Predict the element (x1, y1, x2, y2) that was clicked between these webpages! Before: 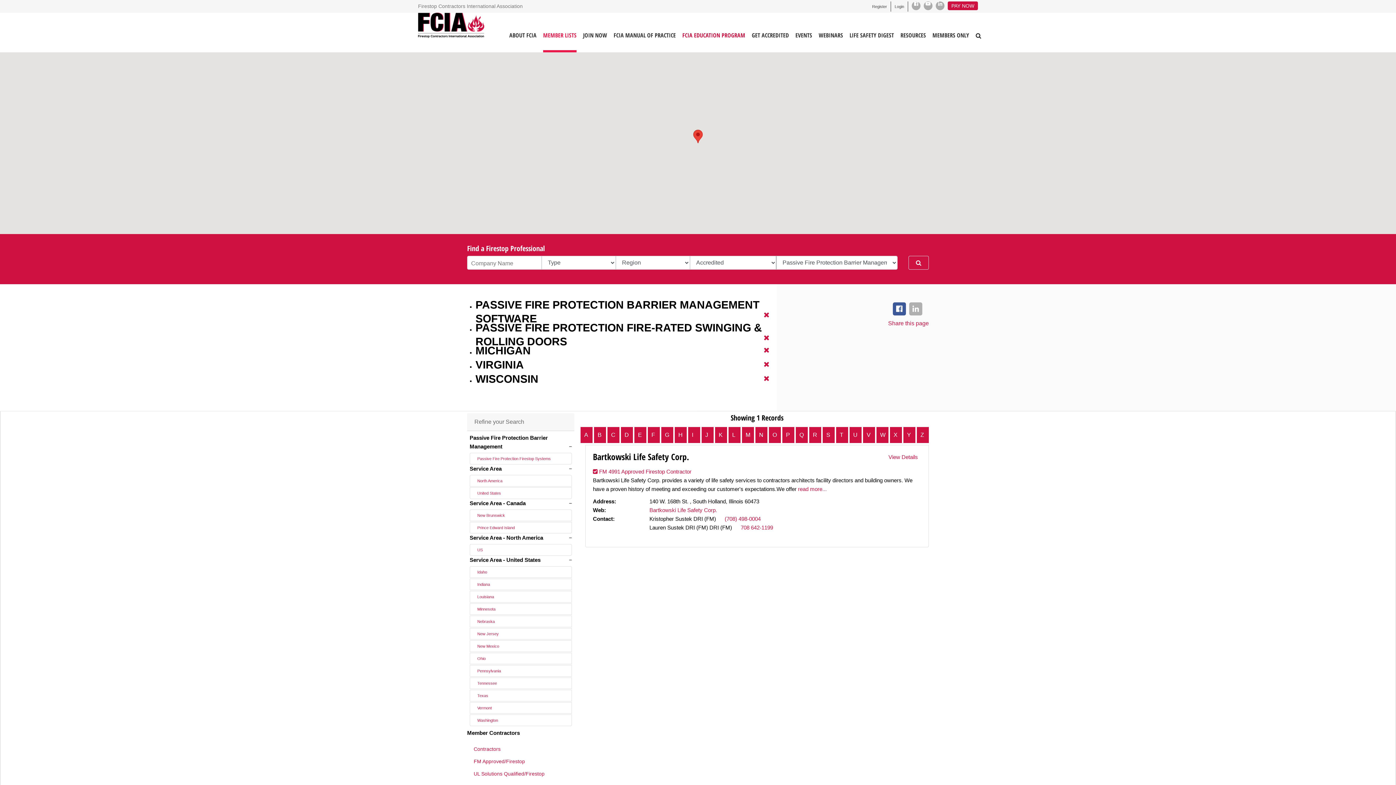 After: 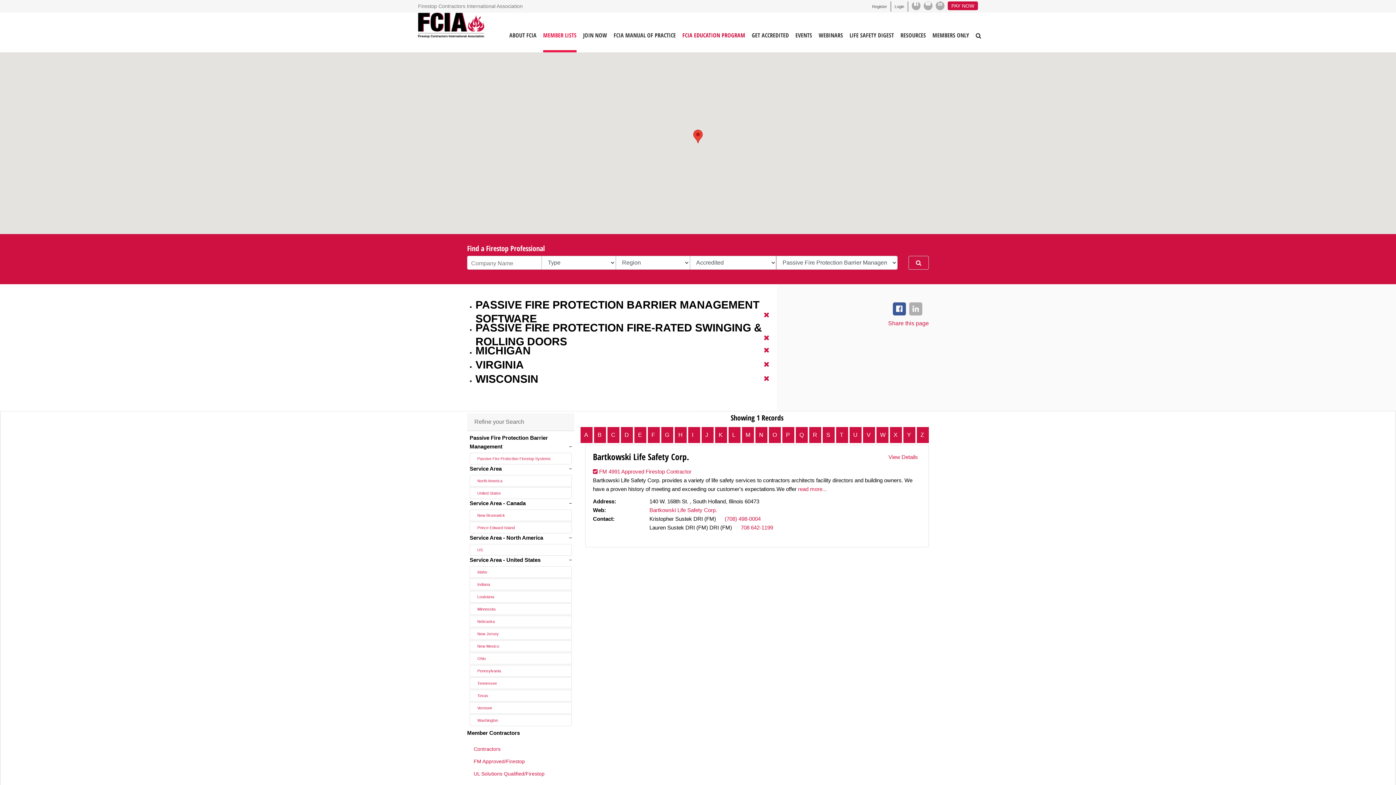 Action: bbox: (889, 426, 902, 444) label: X